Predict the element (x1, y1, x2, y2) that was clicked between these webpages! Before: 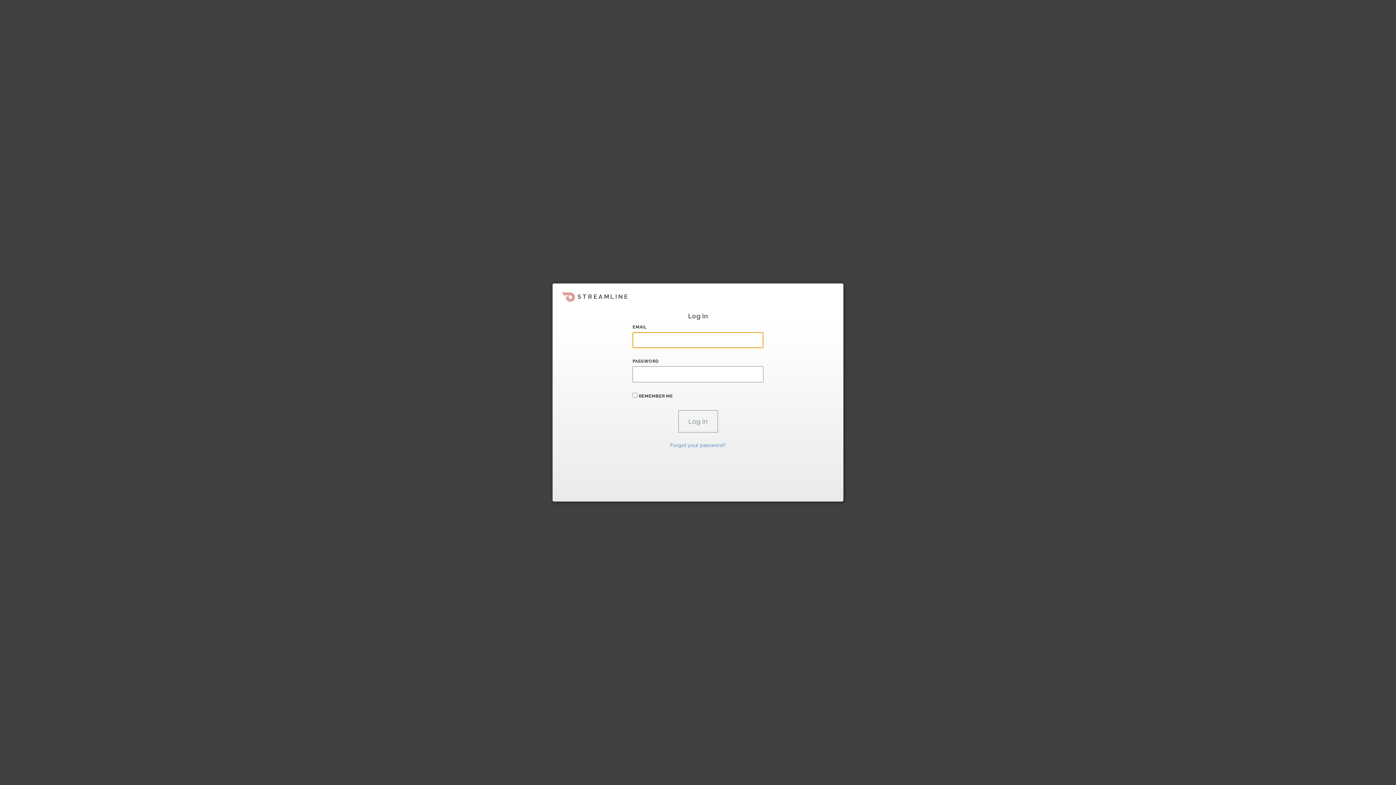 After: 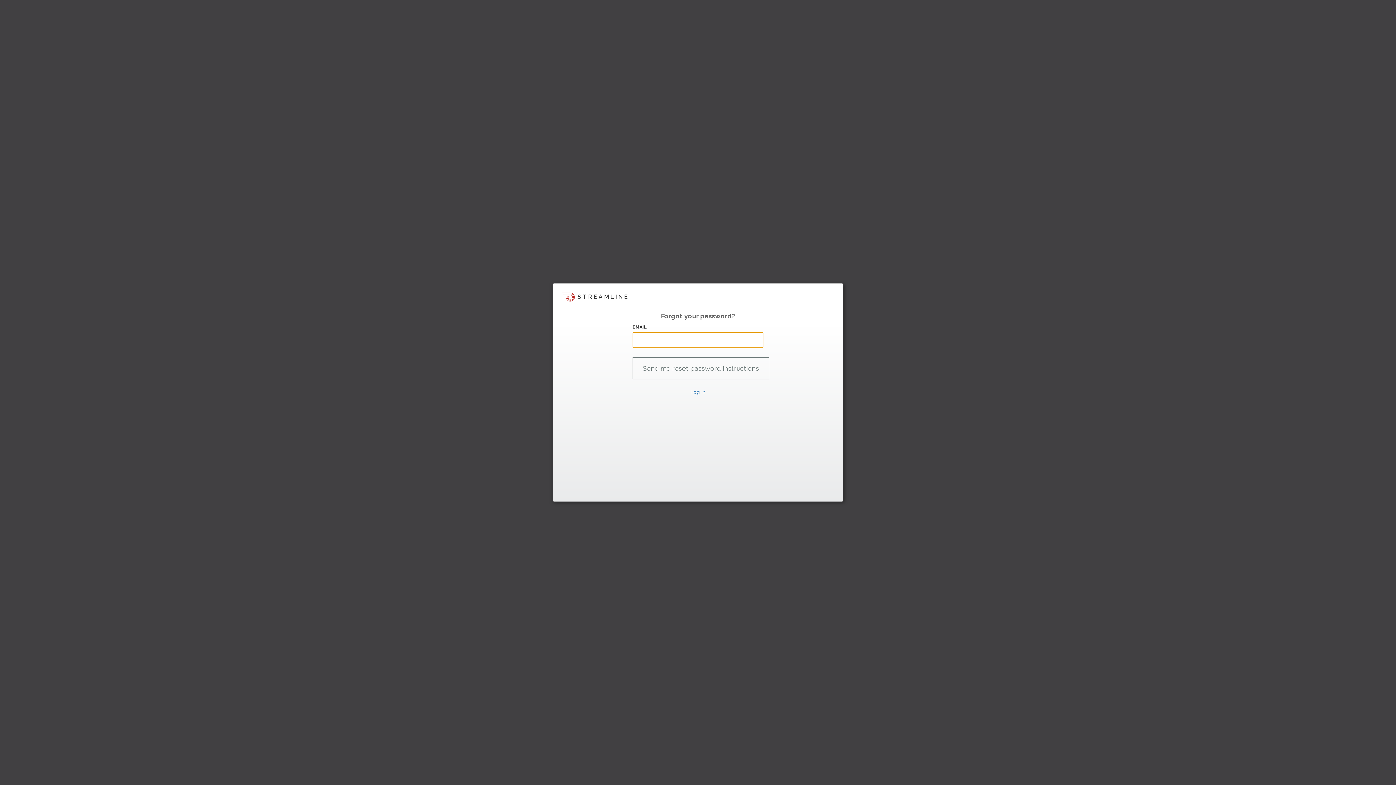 Action: label: Forgot your password? bbox: (670, 442, 726, 448)